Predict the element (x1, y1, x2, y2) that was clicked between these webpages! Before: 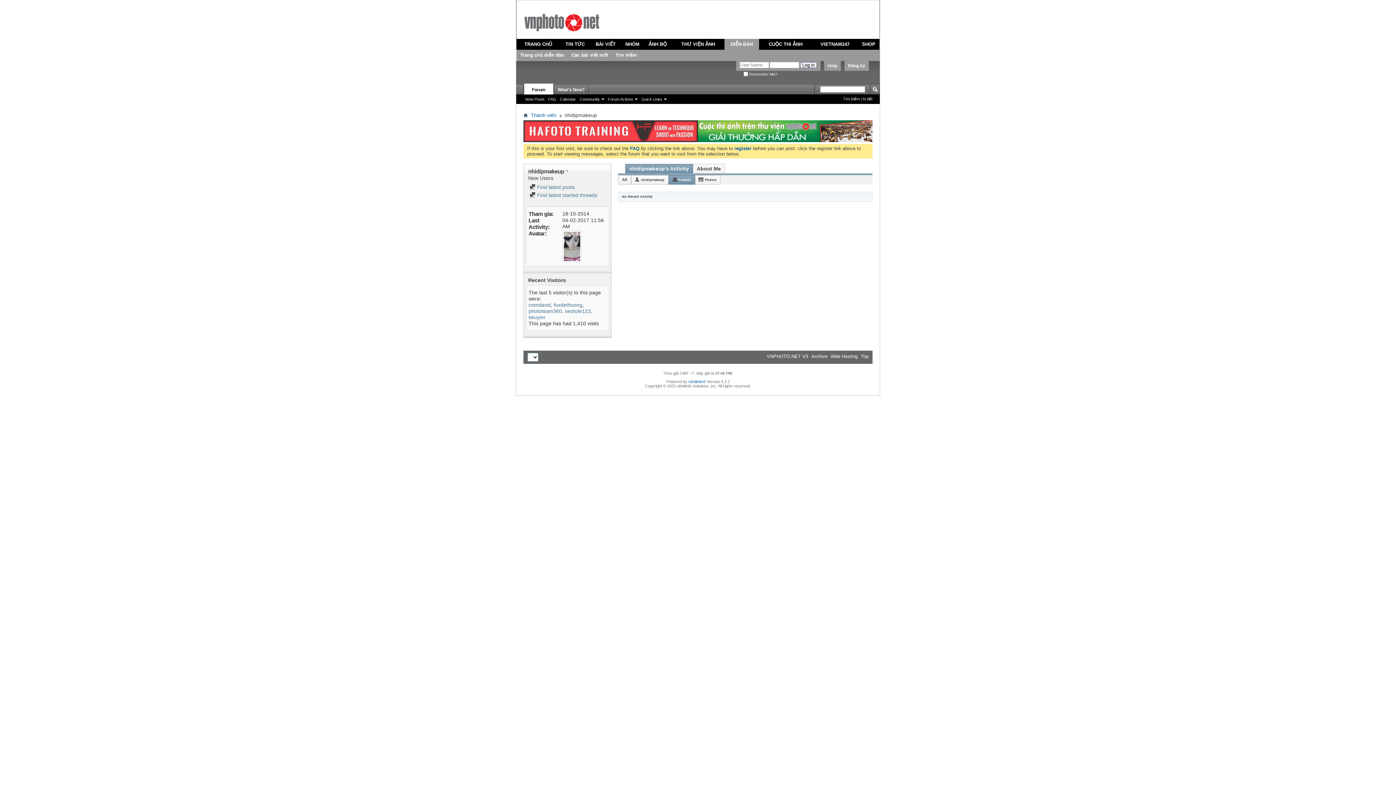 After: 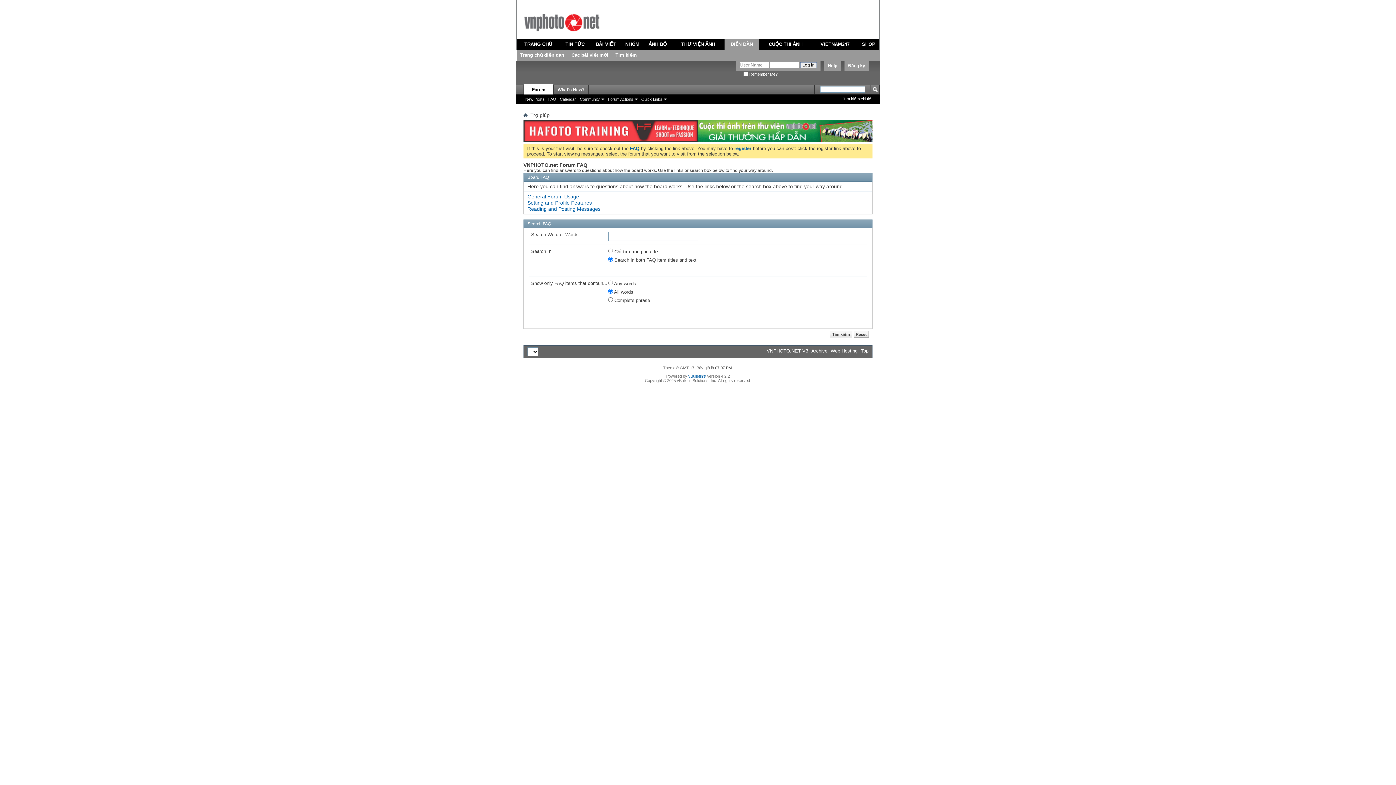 Action: label: FAQ bbox: (546, 96, 558, 102)